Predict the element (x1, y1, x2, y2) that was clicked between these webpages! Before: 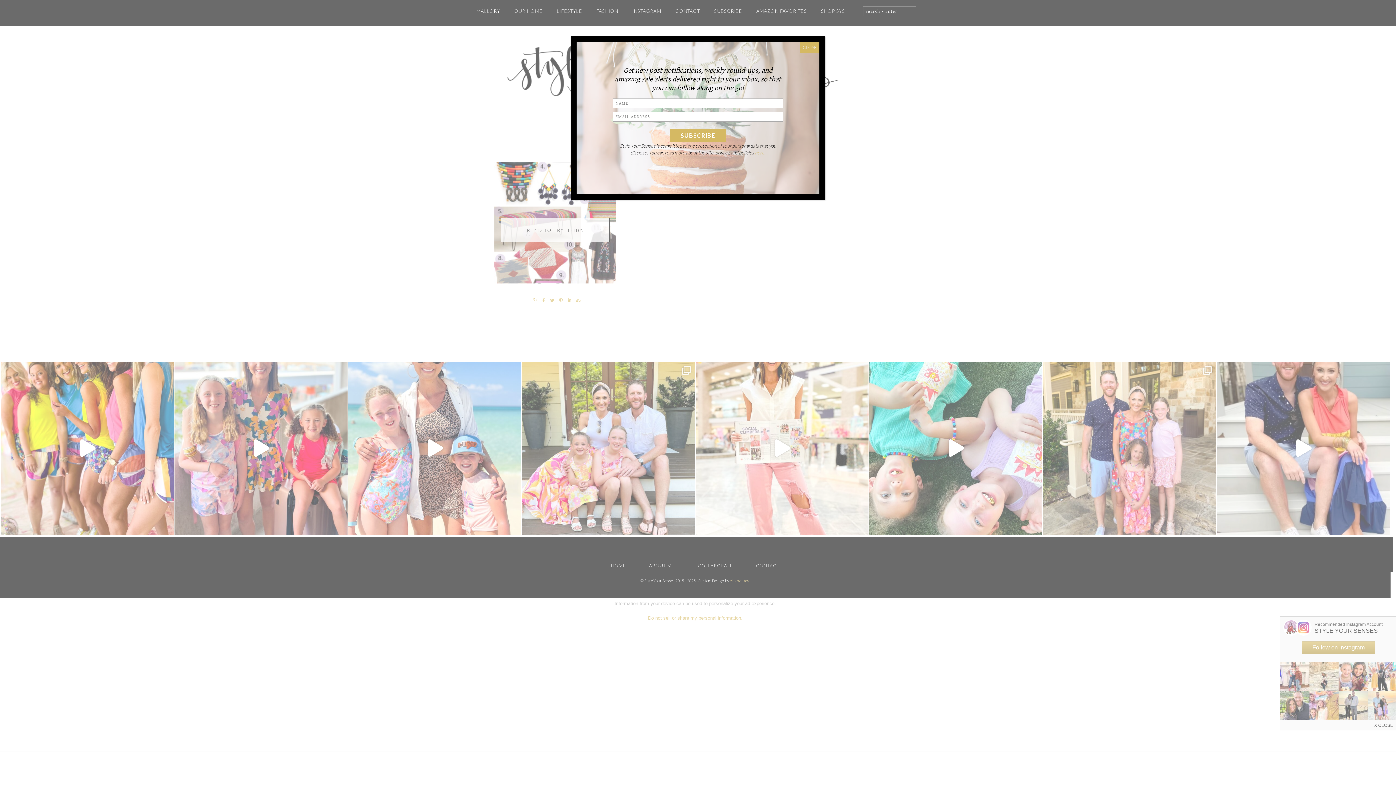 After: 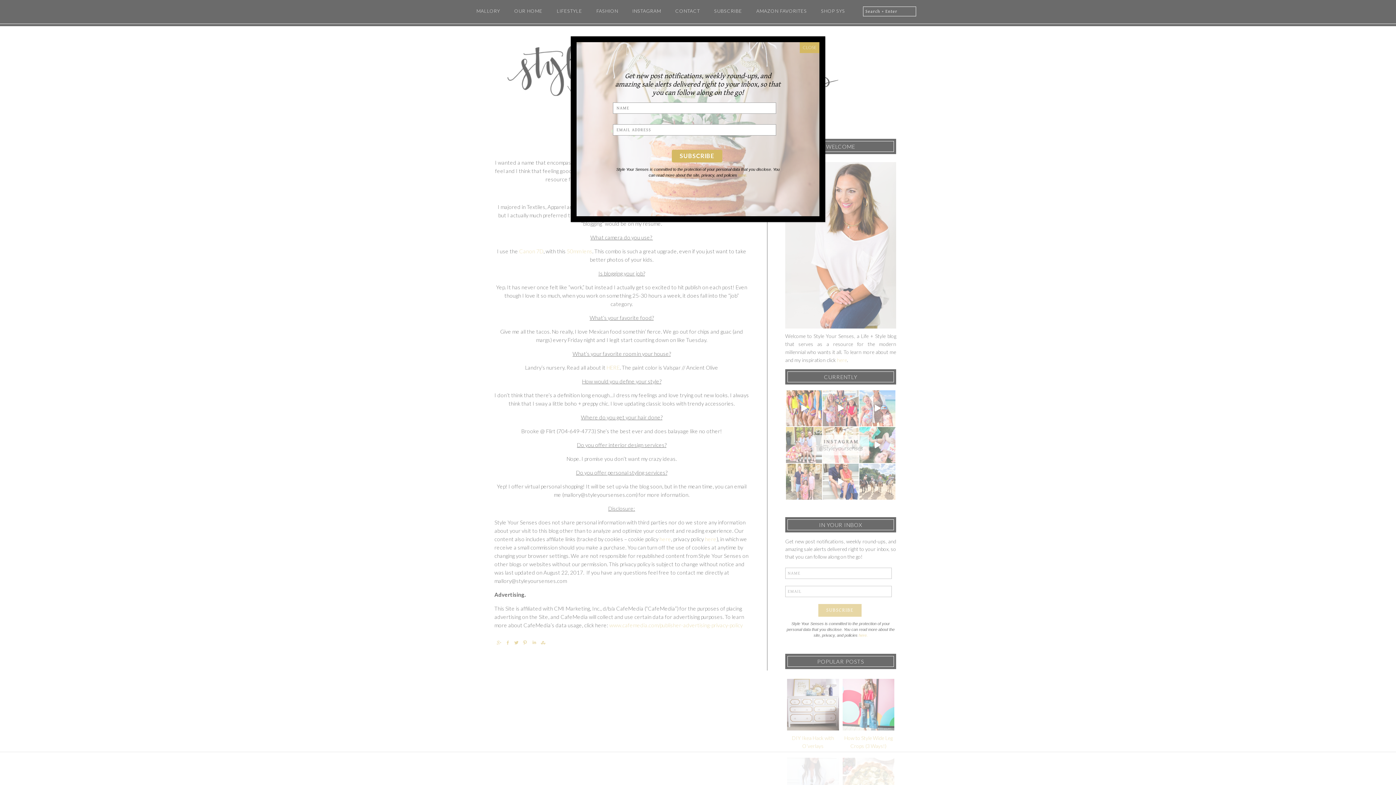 Action: label: here. bbox: (755, 149, 765, 155)